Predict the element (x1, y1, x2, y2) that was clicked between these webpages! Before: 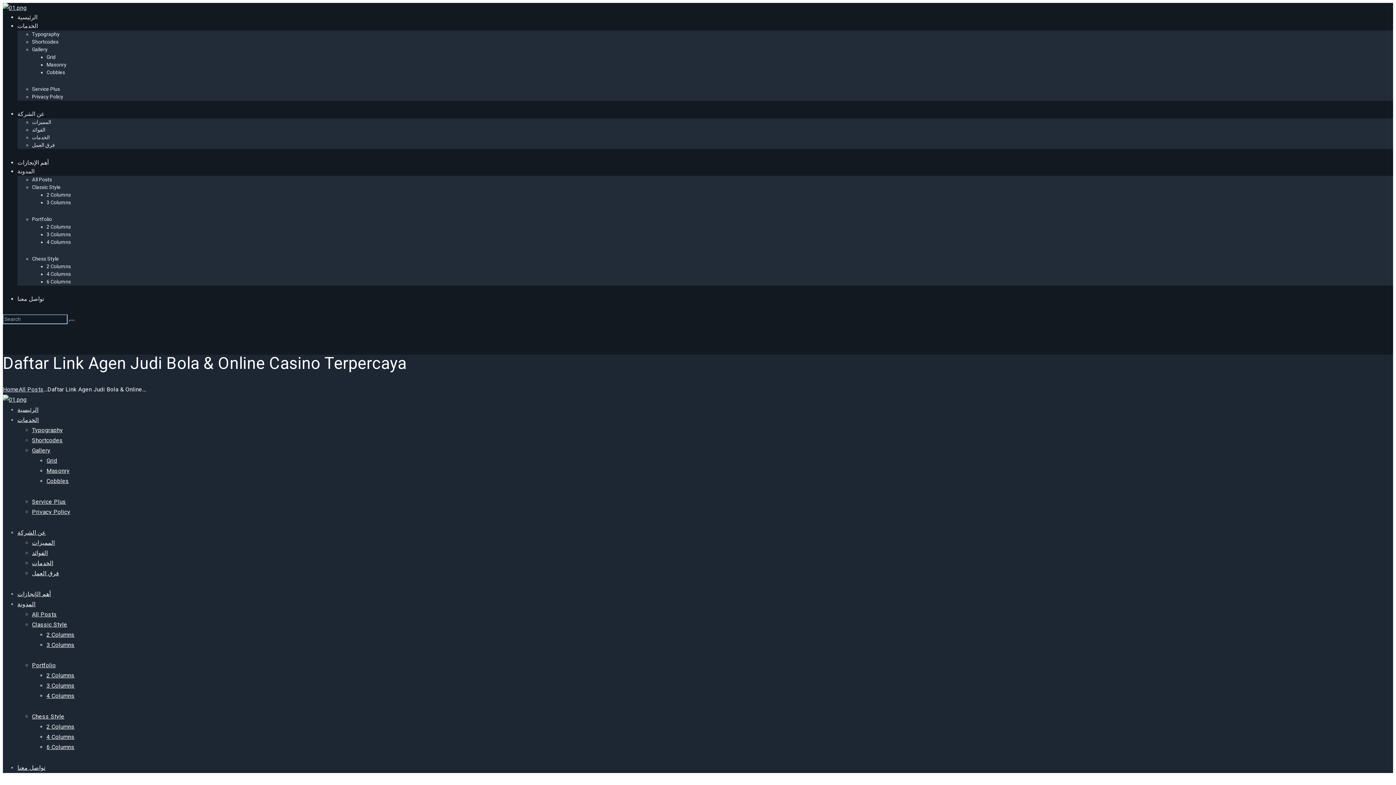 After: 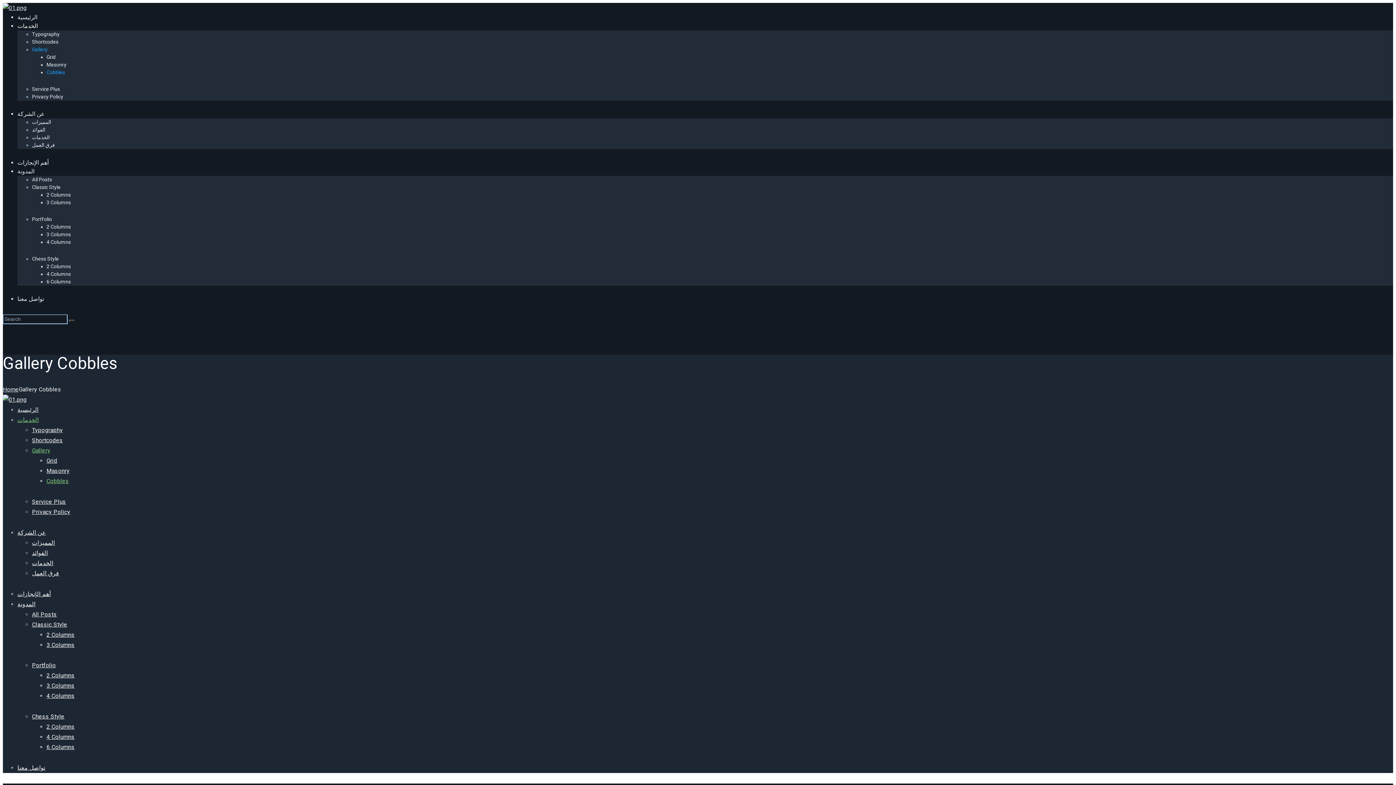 Action: bbox: (46, 477, 69, 484) label: Cobbles